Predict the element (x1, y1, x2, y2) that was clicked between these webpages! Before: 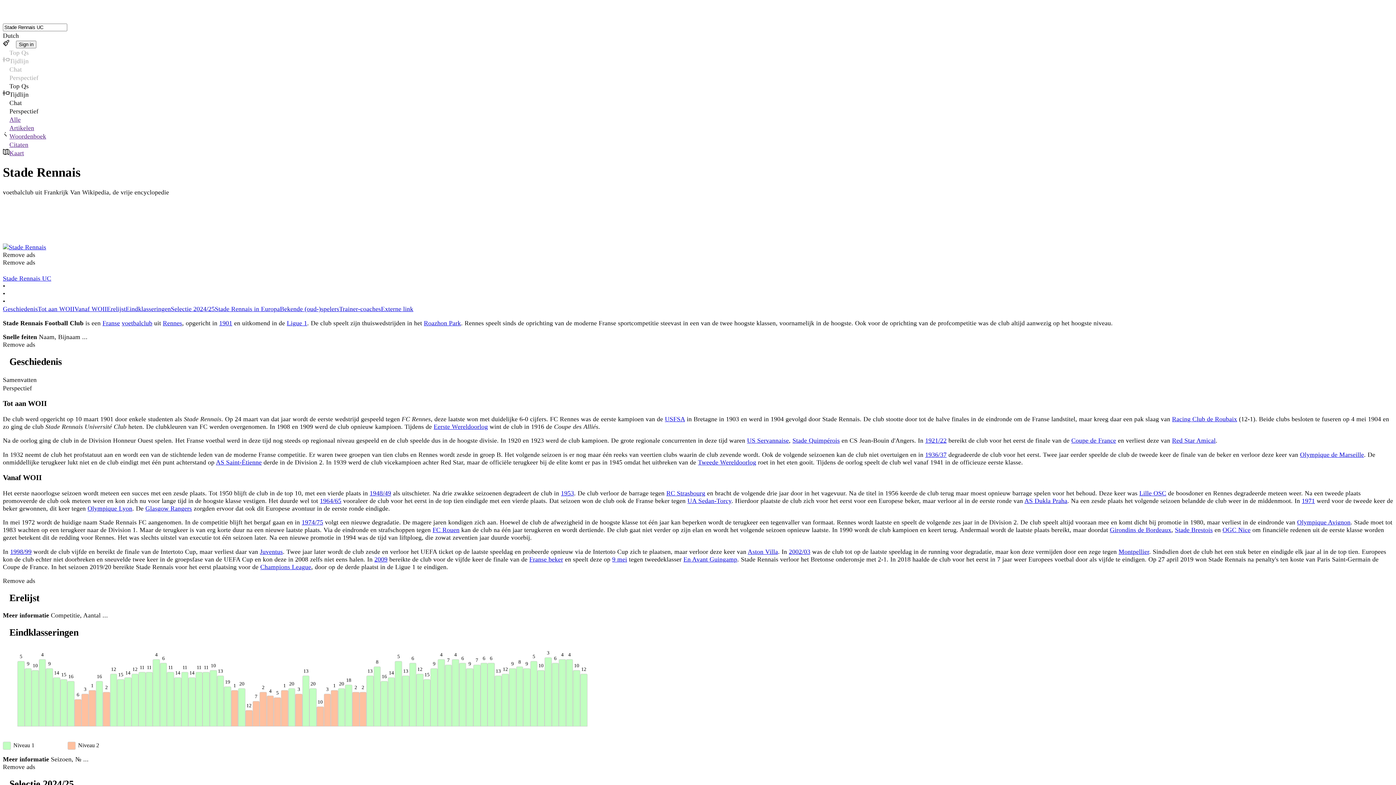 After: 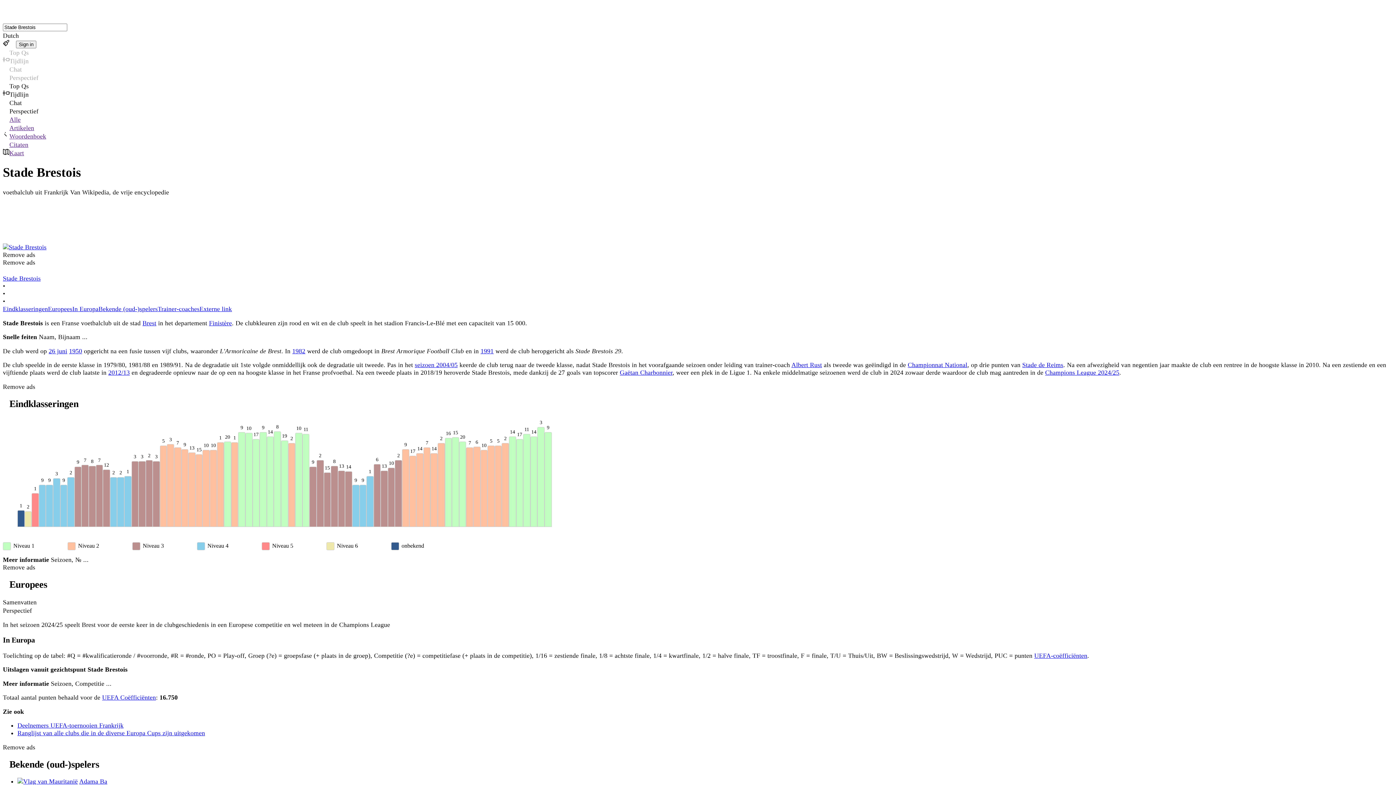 Action: bbox: (1175, 526, 1213, 533) label: Stade Brestois